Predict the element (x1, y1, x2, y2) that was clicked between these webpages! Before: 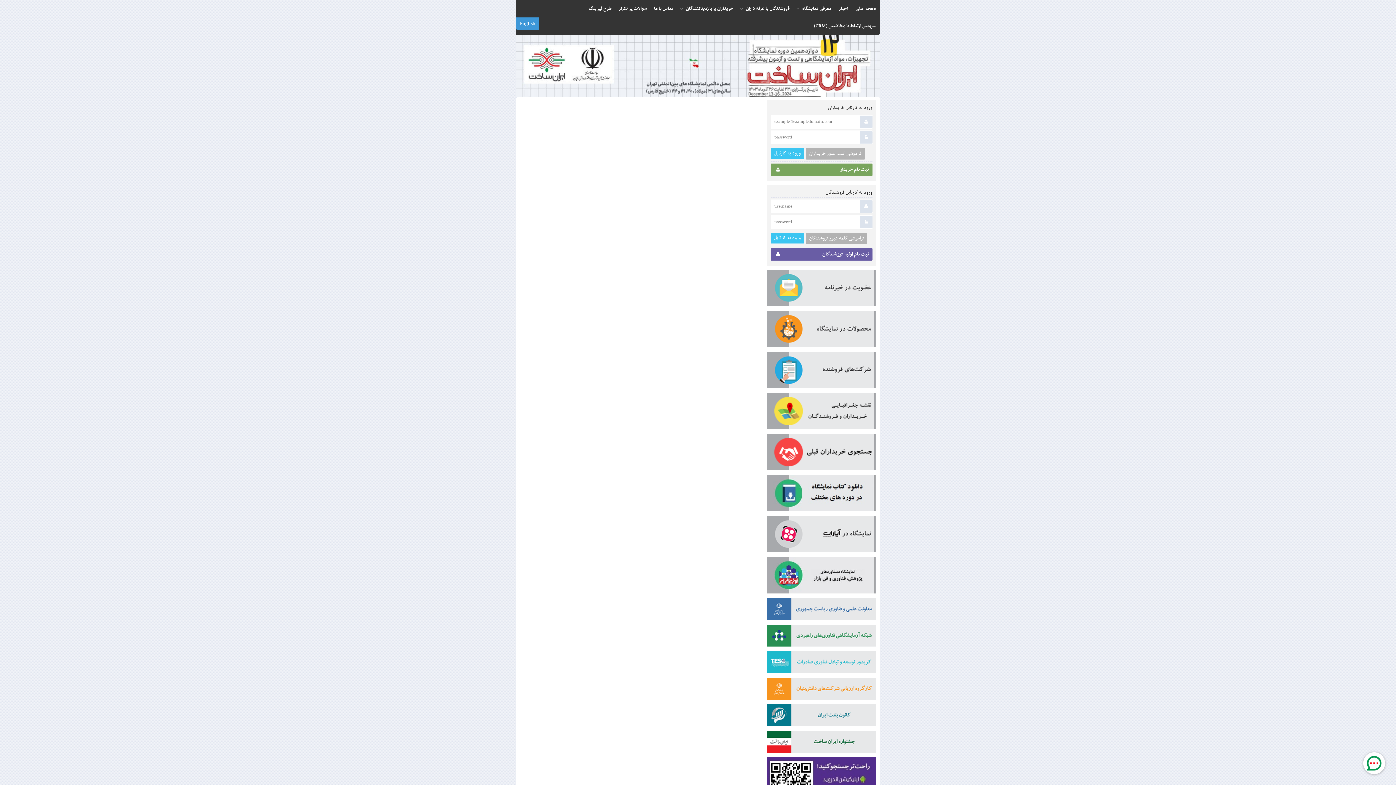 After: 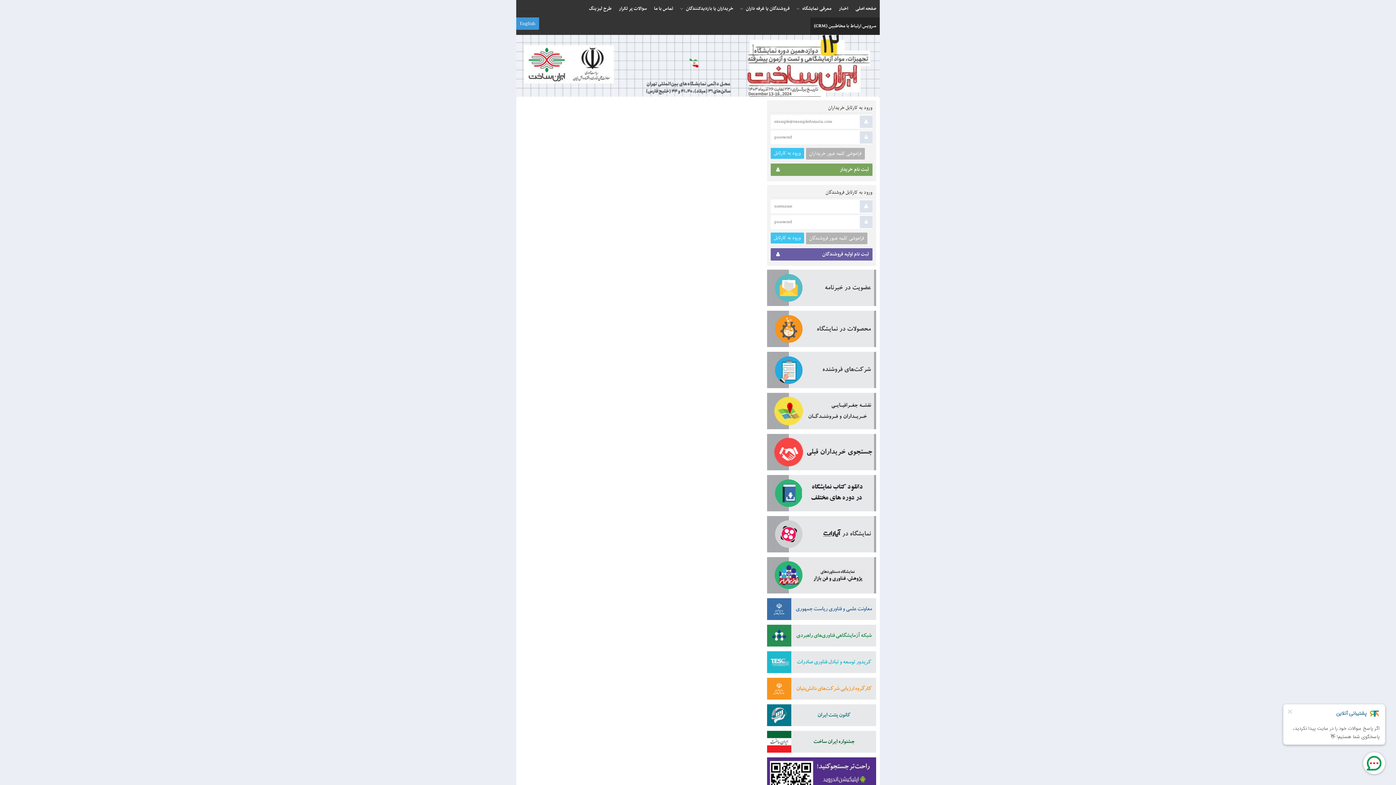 Action: bbox: (810, 17, 880, 34) label: سرویس ارتباط با مخاطبین (CRM)